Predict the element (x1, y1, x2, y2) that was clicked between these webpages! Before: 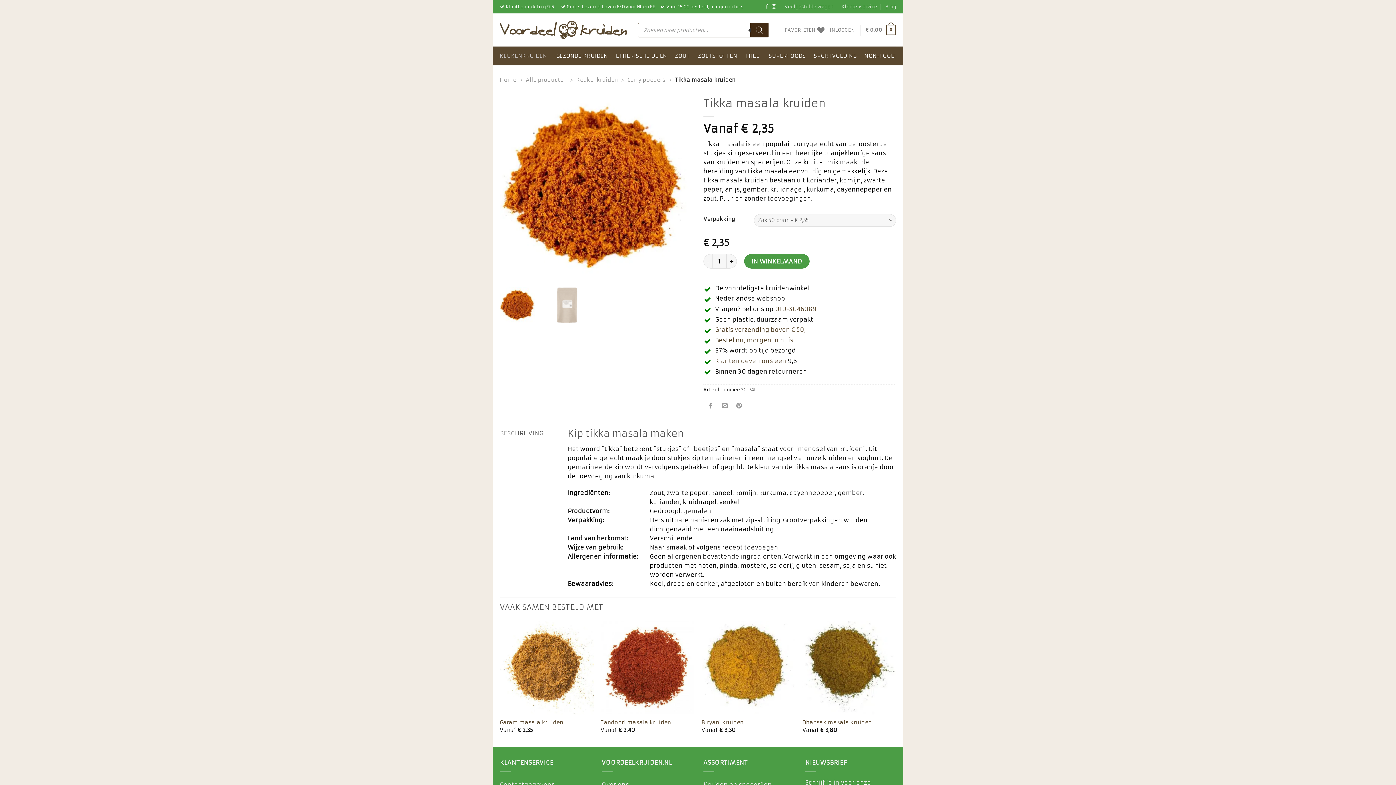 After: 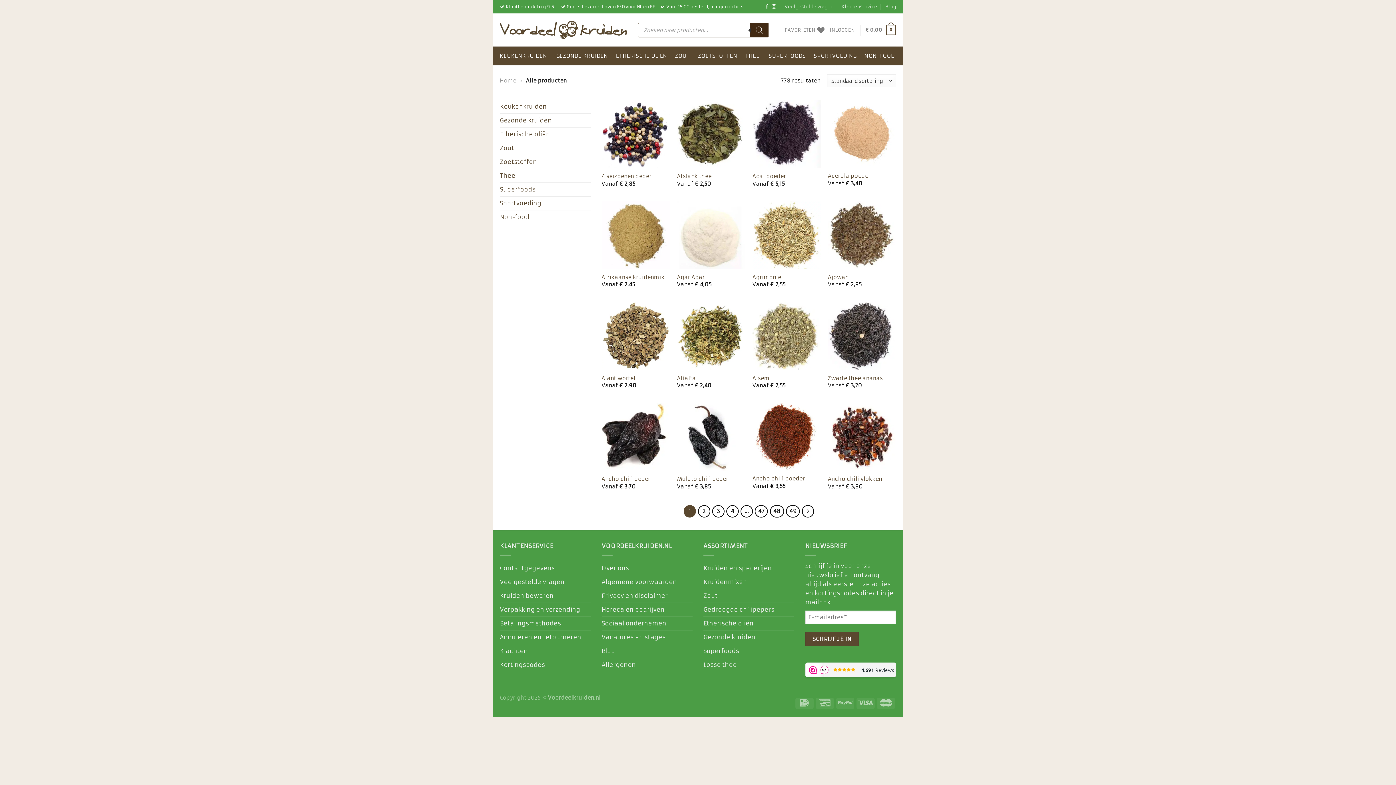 Action: label: Alle producten bbox: (526, 76, 566, 83)